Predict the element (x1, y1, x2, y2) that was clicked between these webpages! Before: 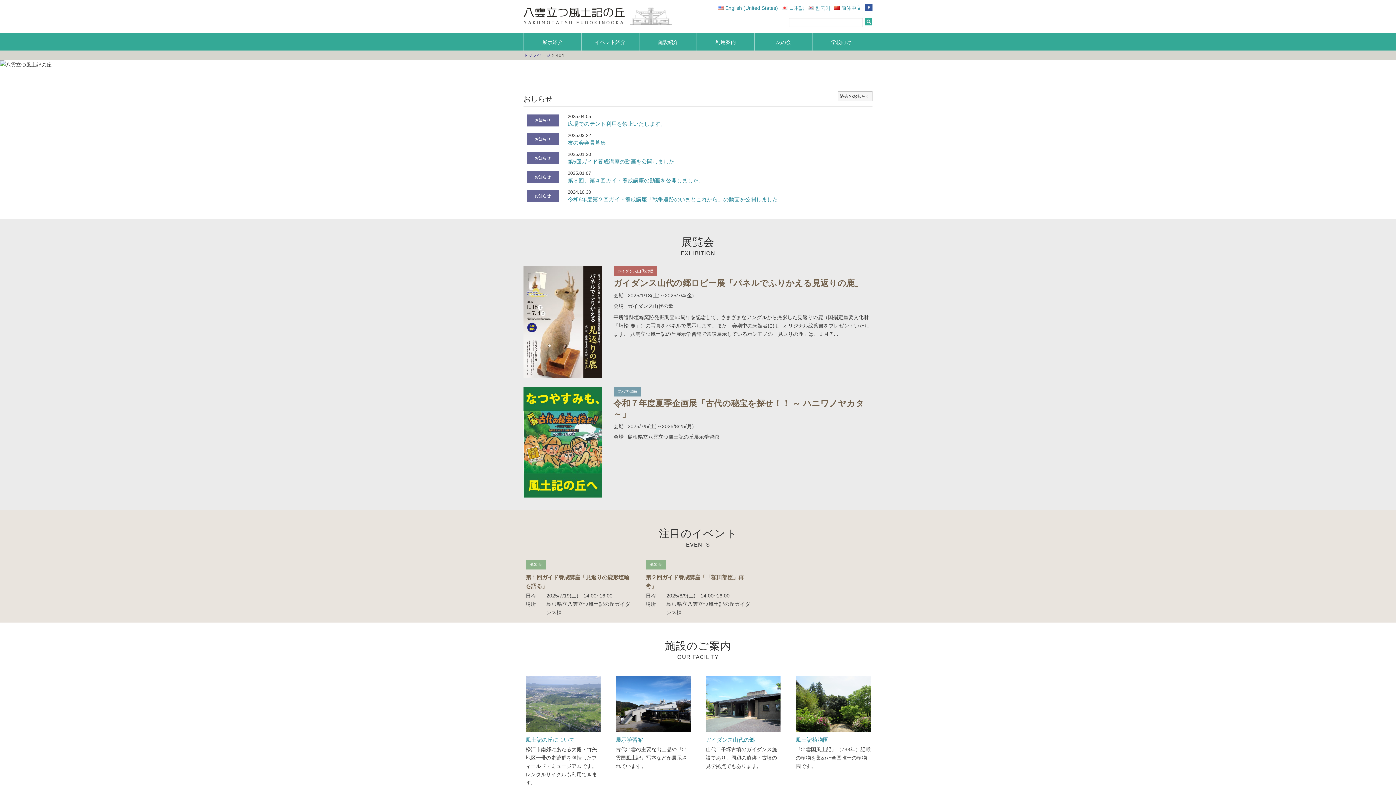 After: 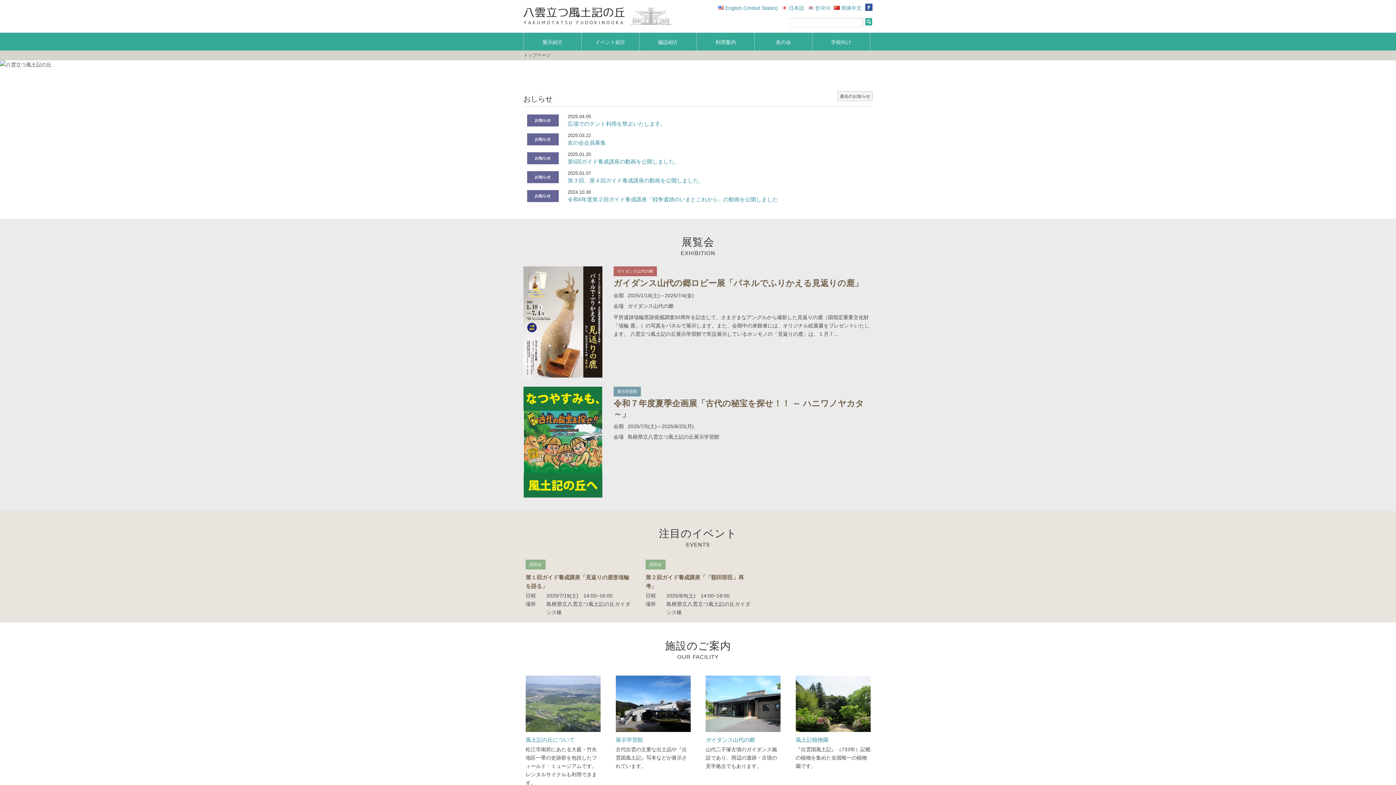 Action: label: トップページ bbox: (523, 52, 550, 57)